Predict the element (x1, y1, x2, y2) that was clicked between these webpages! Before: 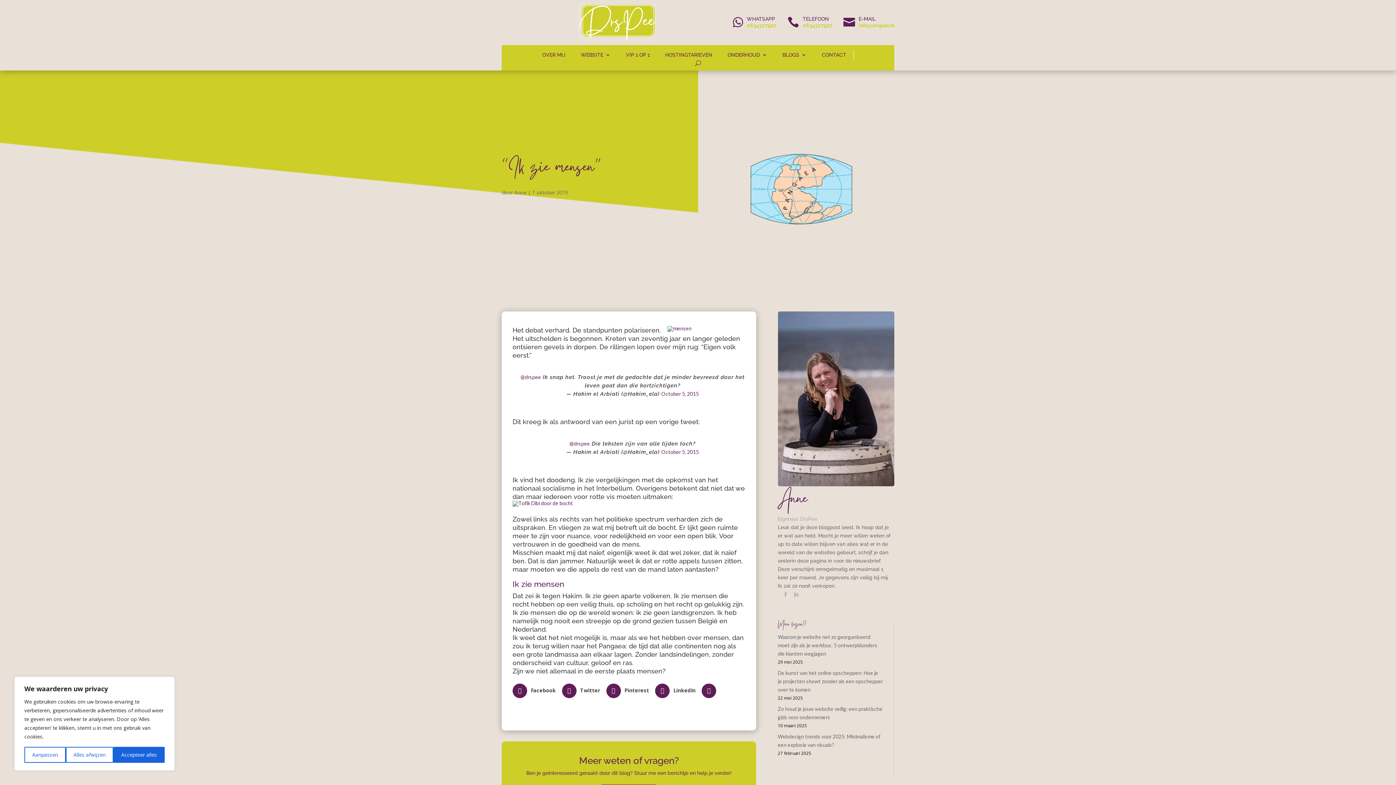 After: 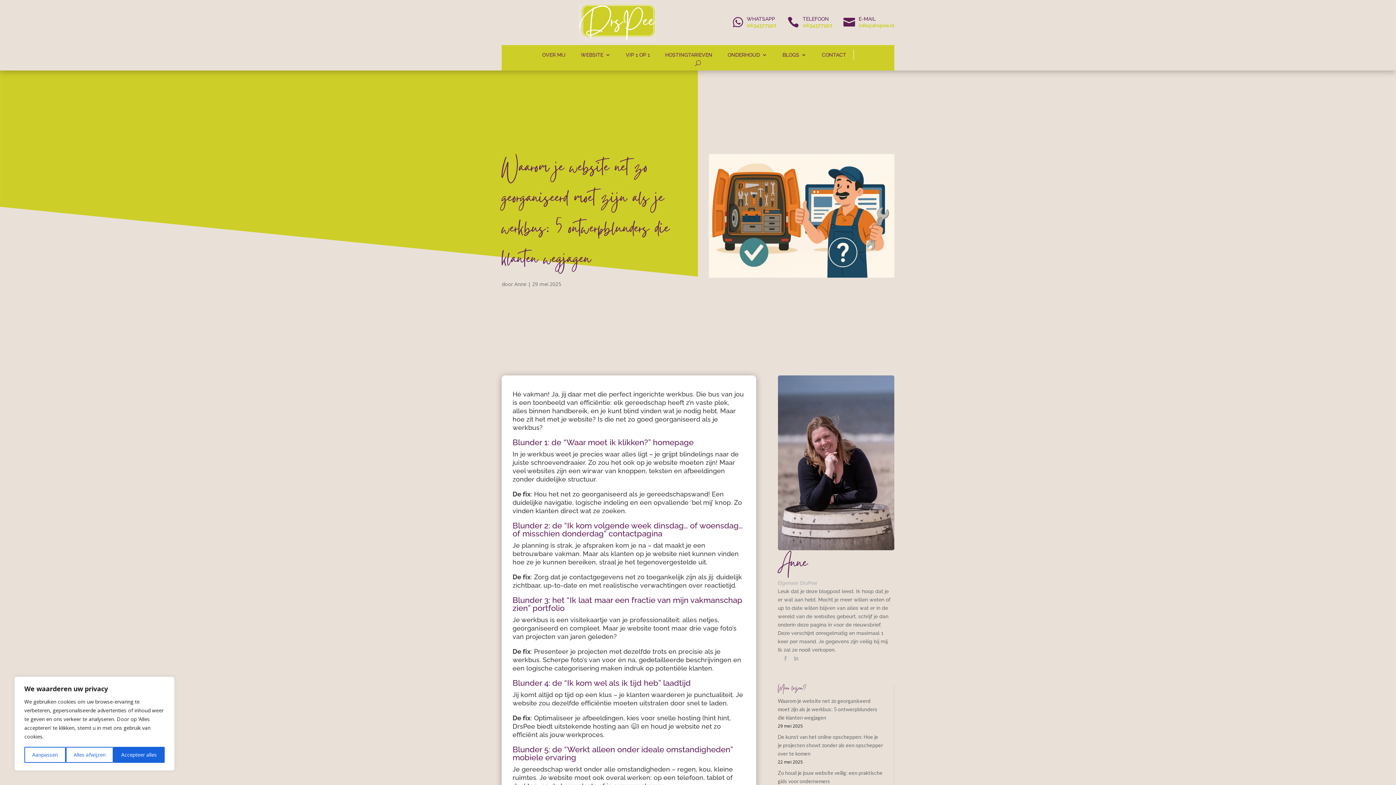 Action: label: Waarom je website net zo georganiseerd moet zijn als je werkbus: 5 ontwerpblunders die klanten wegjagen bbox: (778, 634, 877, 657)